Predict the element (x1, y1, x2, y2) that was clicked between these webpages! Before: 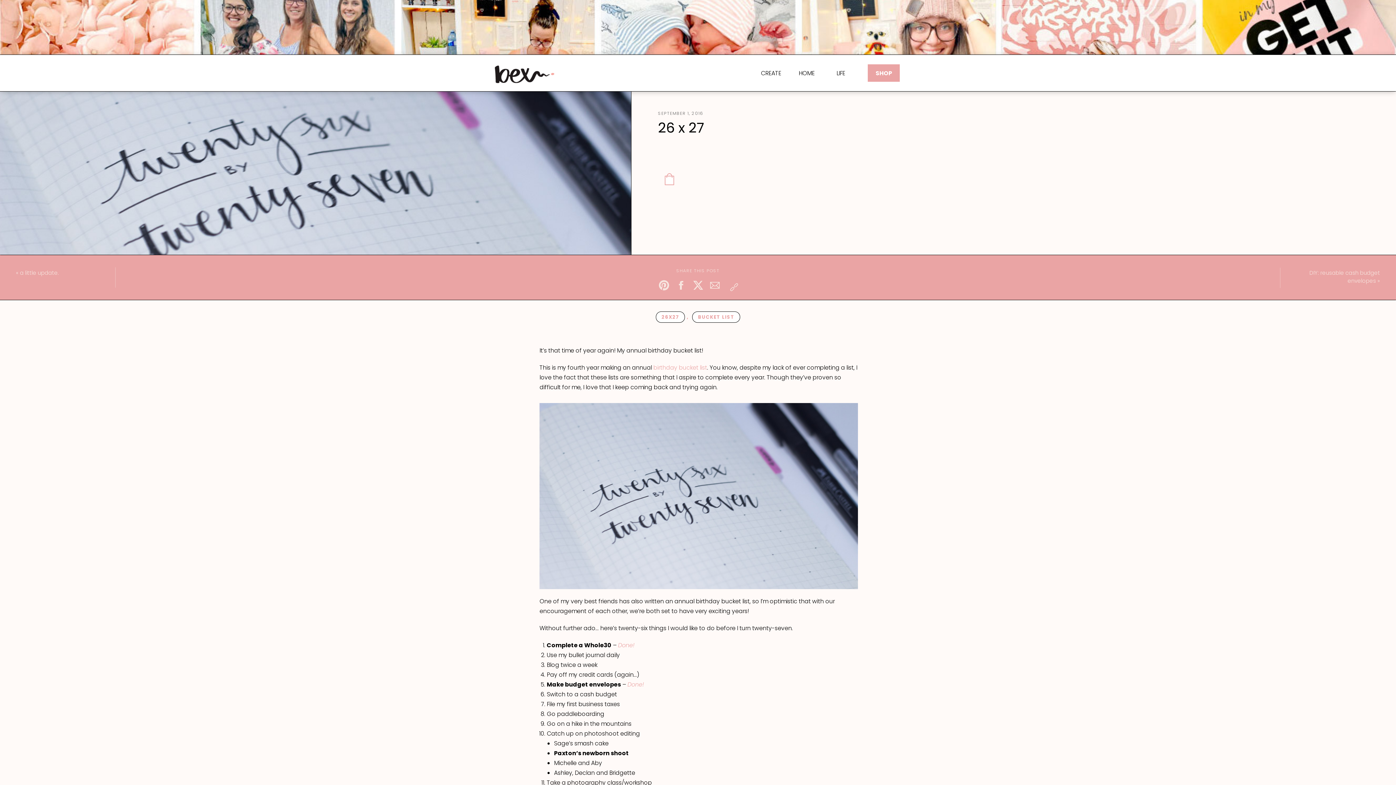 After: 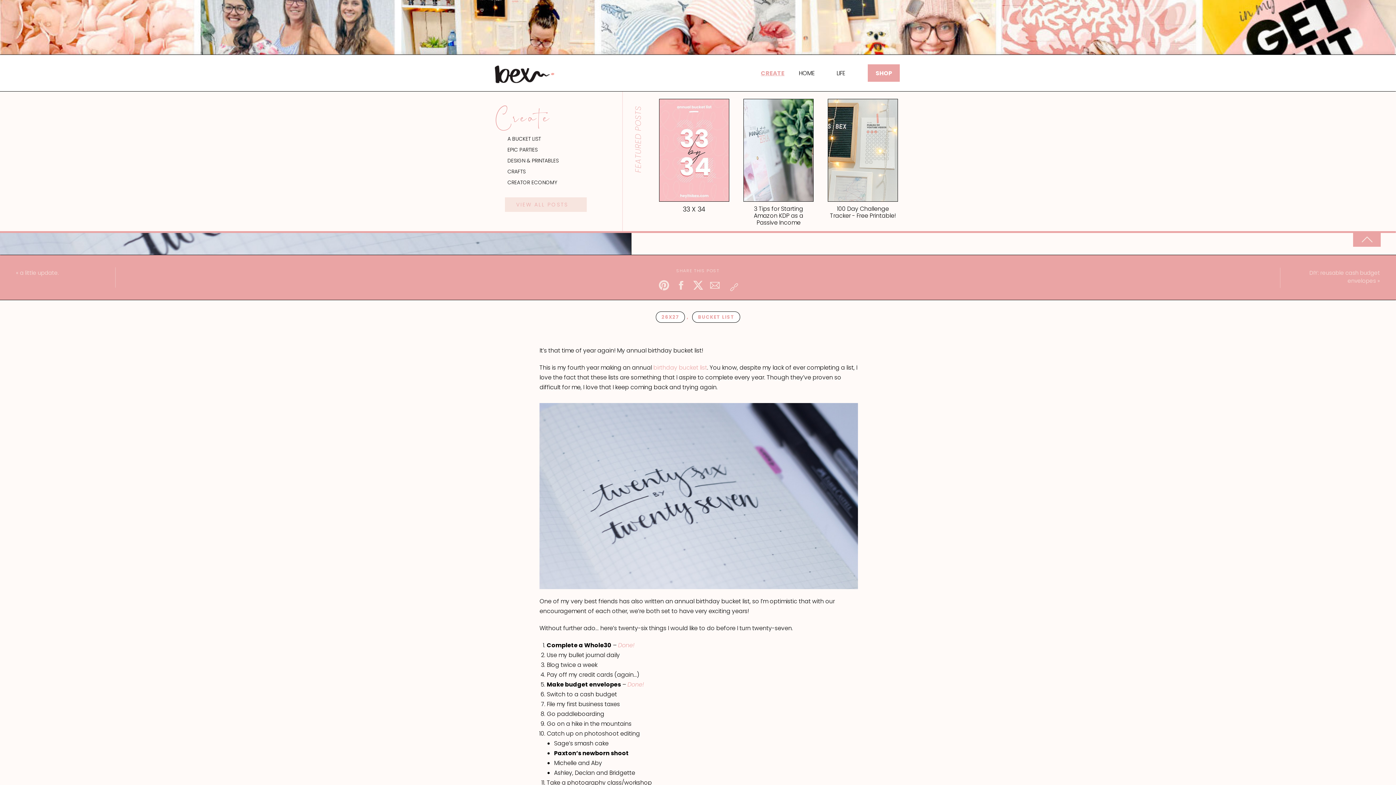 Action: bbox: (761, 68, 782, 79) label: CREATE